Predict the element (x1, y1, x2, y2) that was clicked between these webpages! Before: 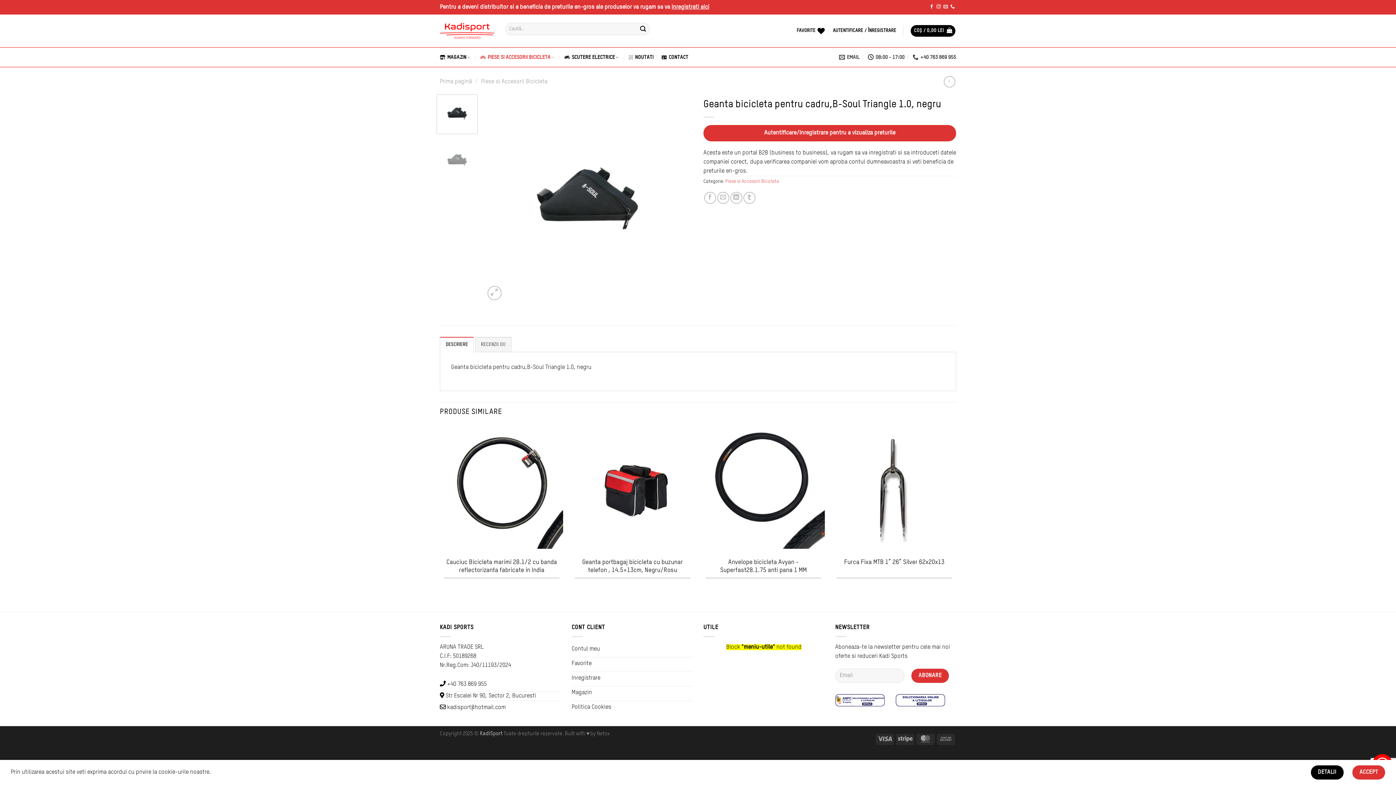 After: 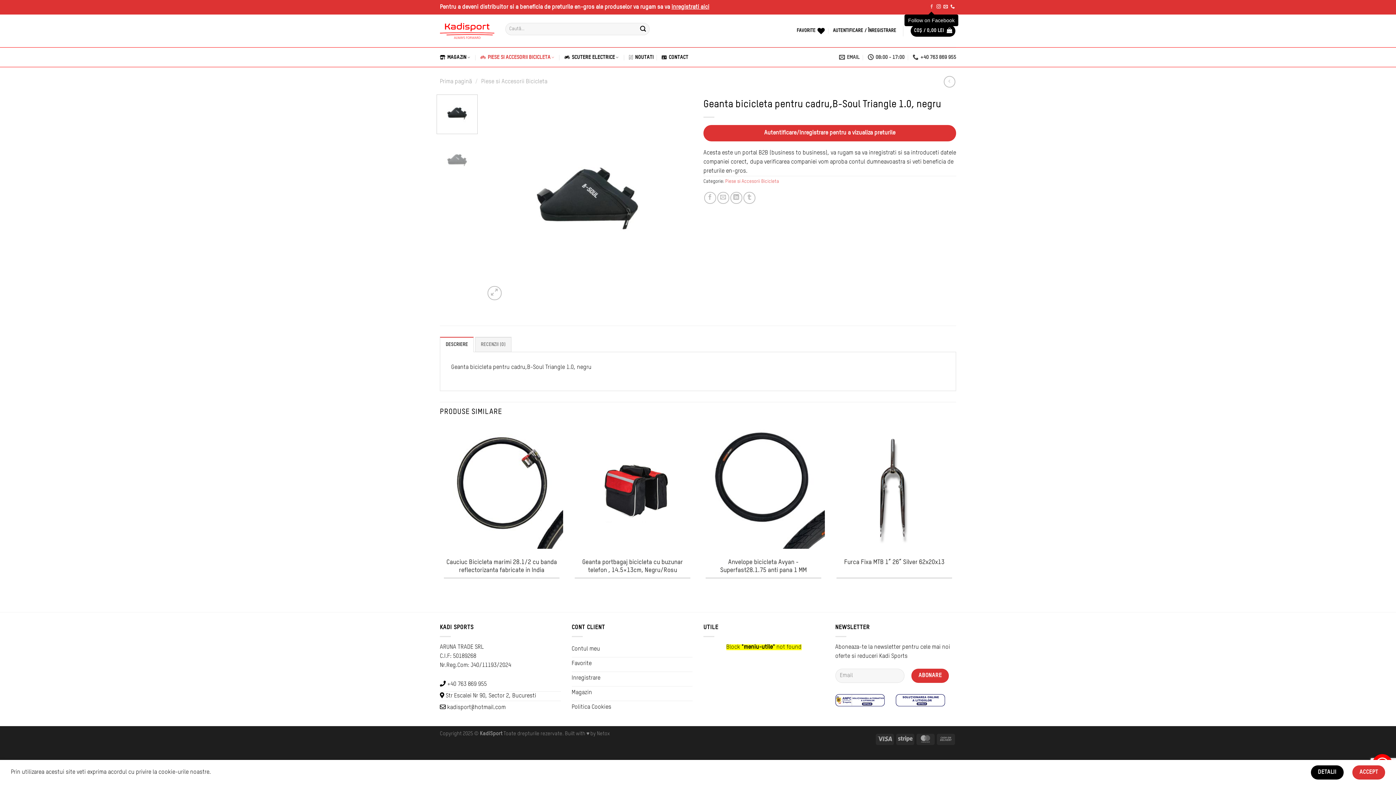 Action: bbox: (929, 4, 934, 9) label: Follow on Facebook